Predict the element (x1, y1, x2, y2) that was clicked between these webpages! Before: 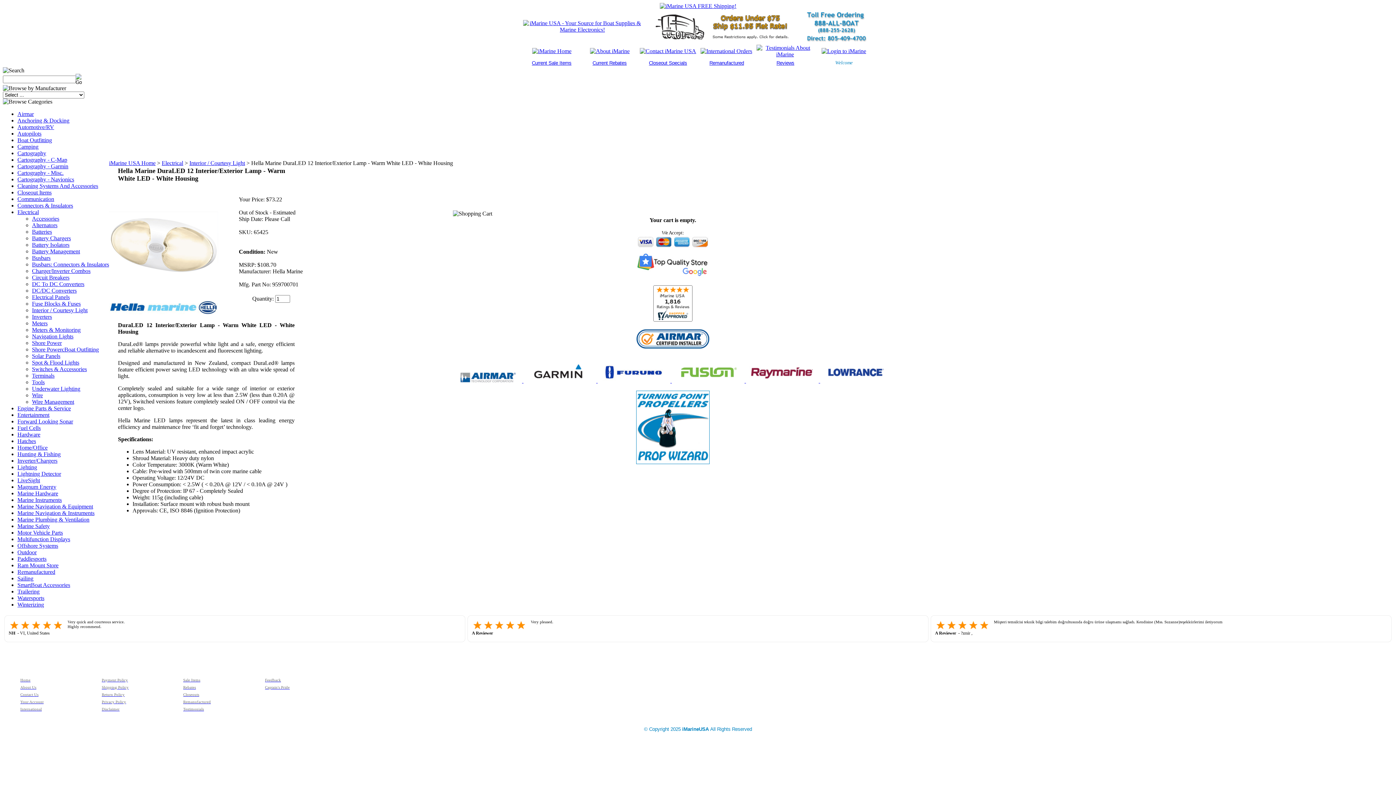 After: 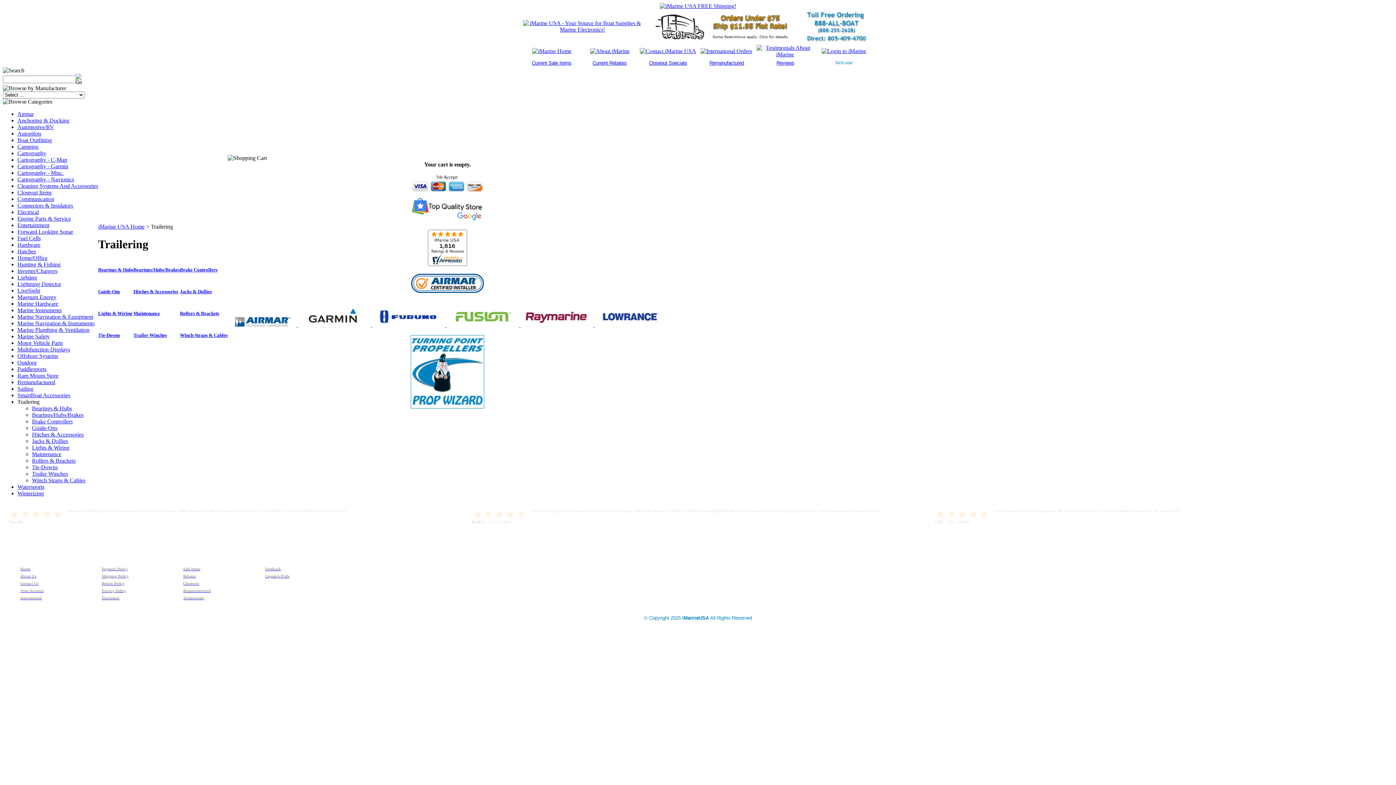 Action: bbox: (17, 588, 39, 594) label: Trailering